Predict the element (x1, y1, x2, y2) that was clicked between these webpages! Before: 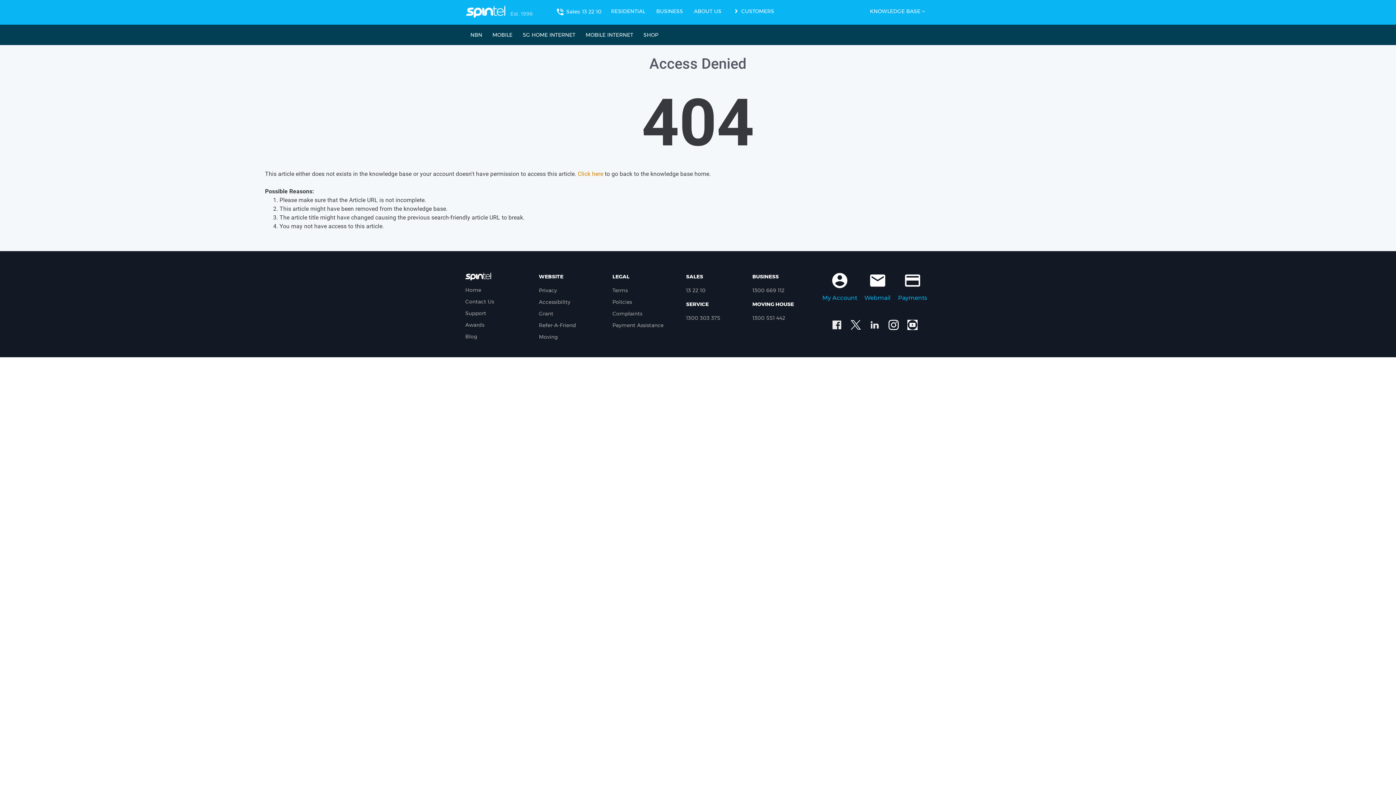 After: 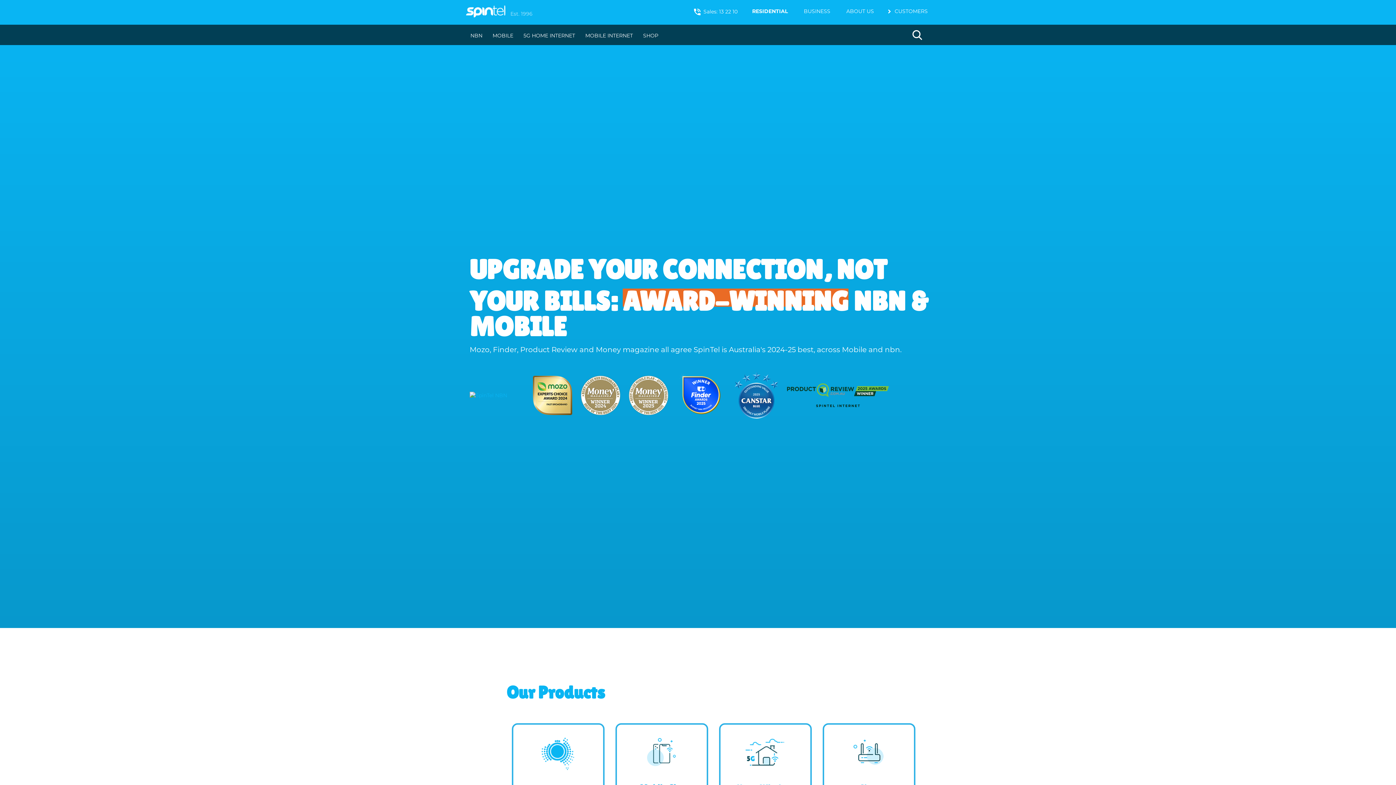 Action: label: Est. 1996 bbox: (521, 0, 533, 17)